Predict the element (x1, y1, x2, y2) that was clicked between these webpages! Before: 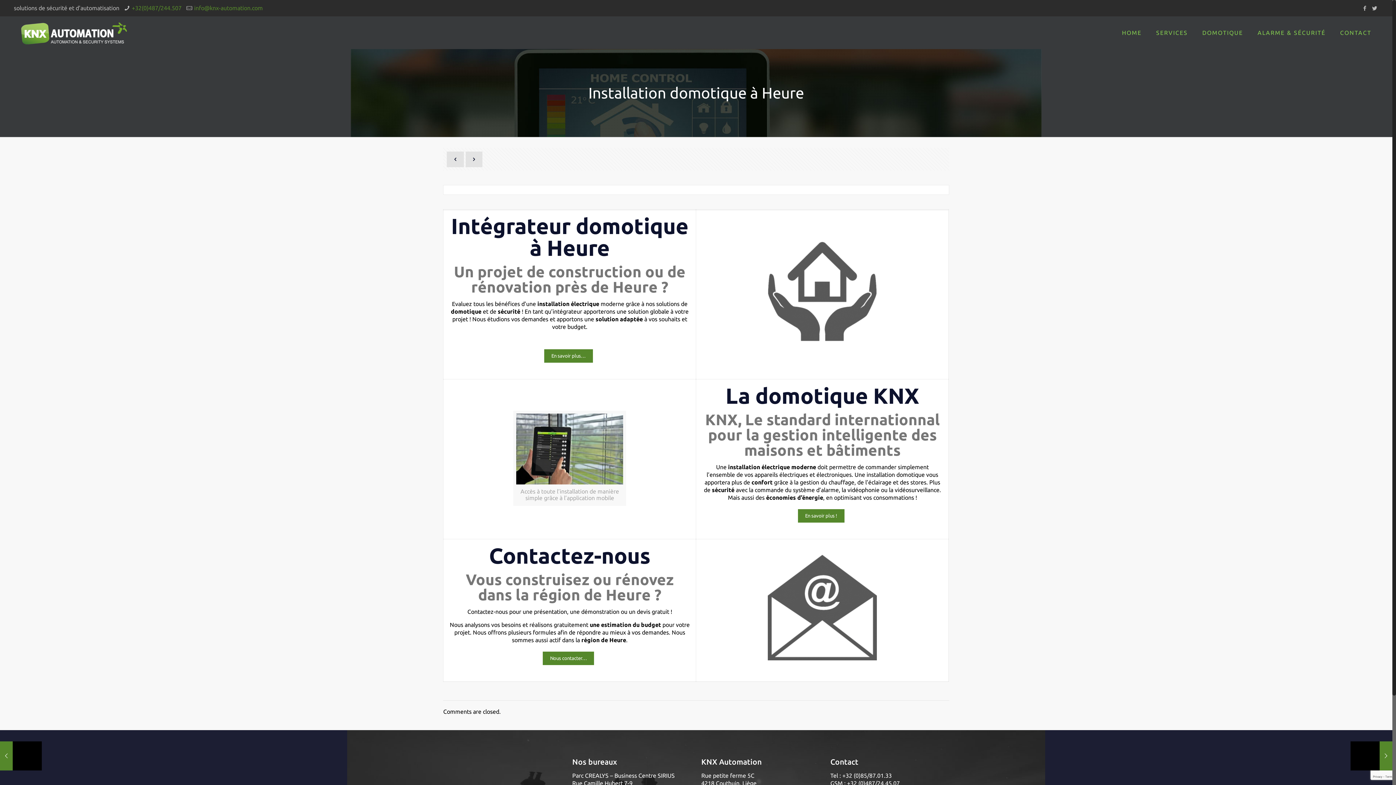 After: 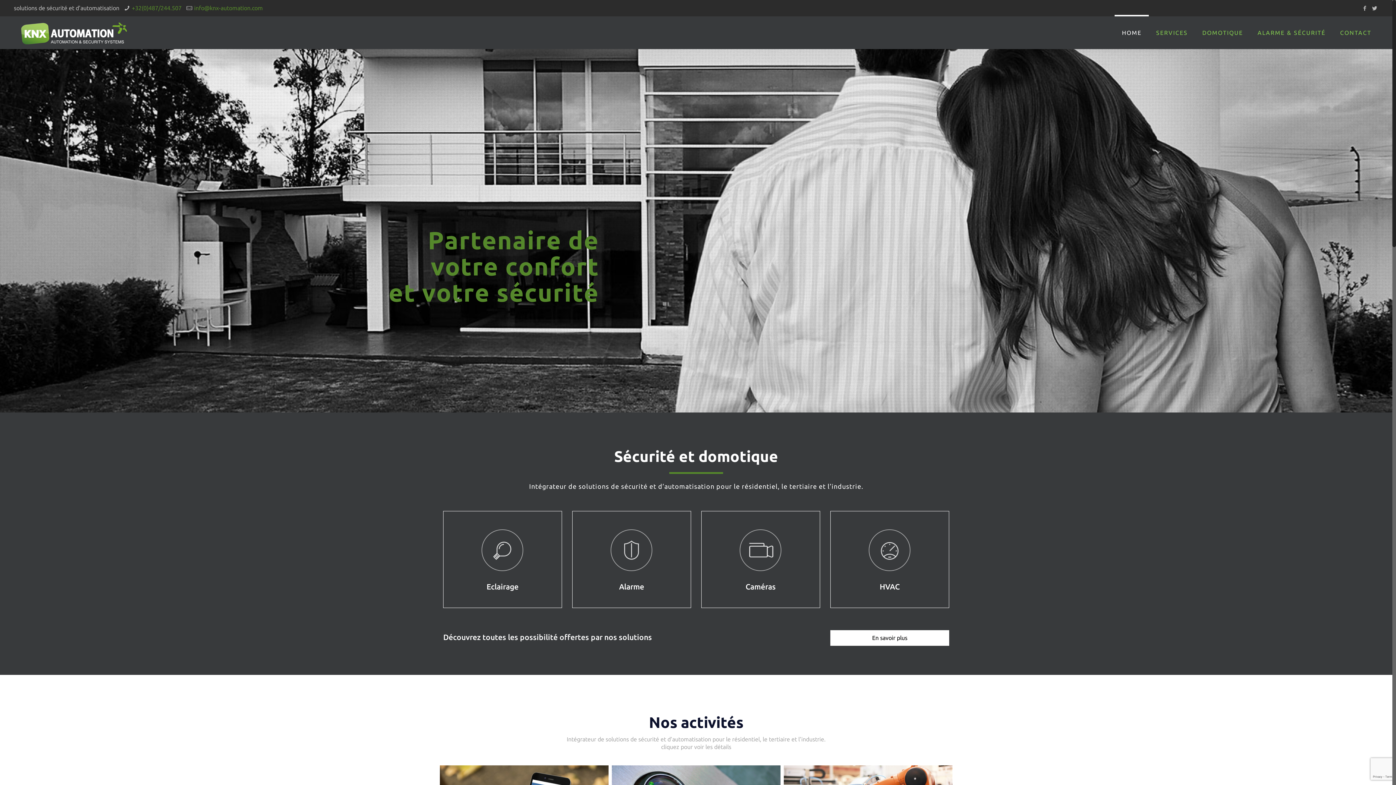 Action: bbox: (21, 16, 127, 49)